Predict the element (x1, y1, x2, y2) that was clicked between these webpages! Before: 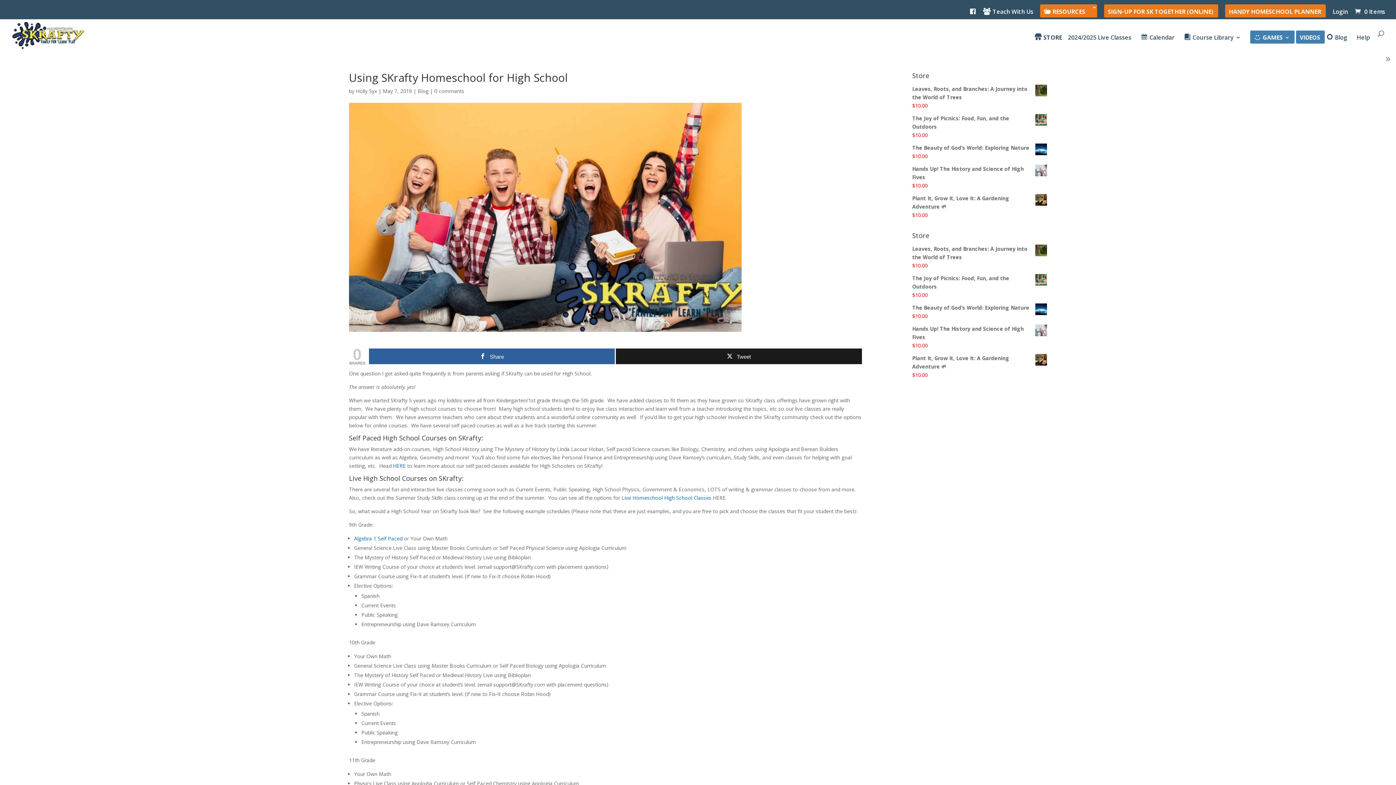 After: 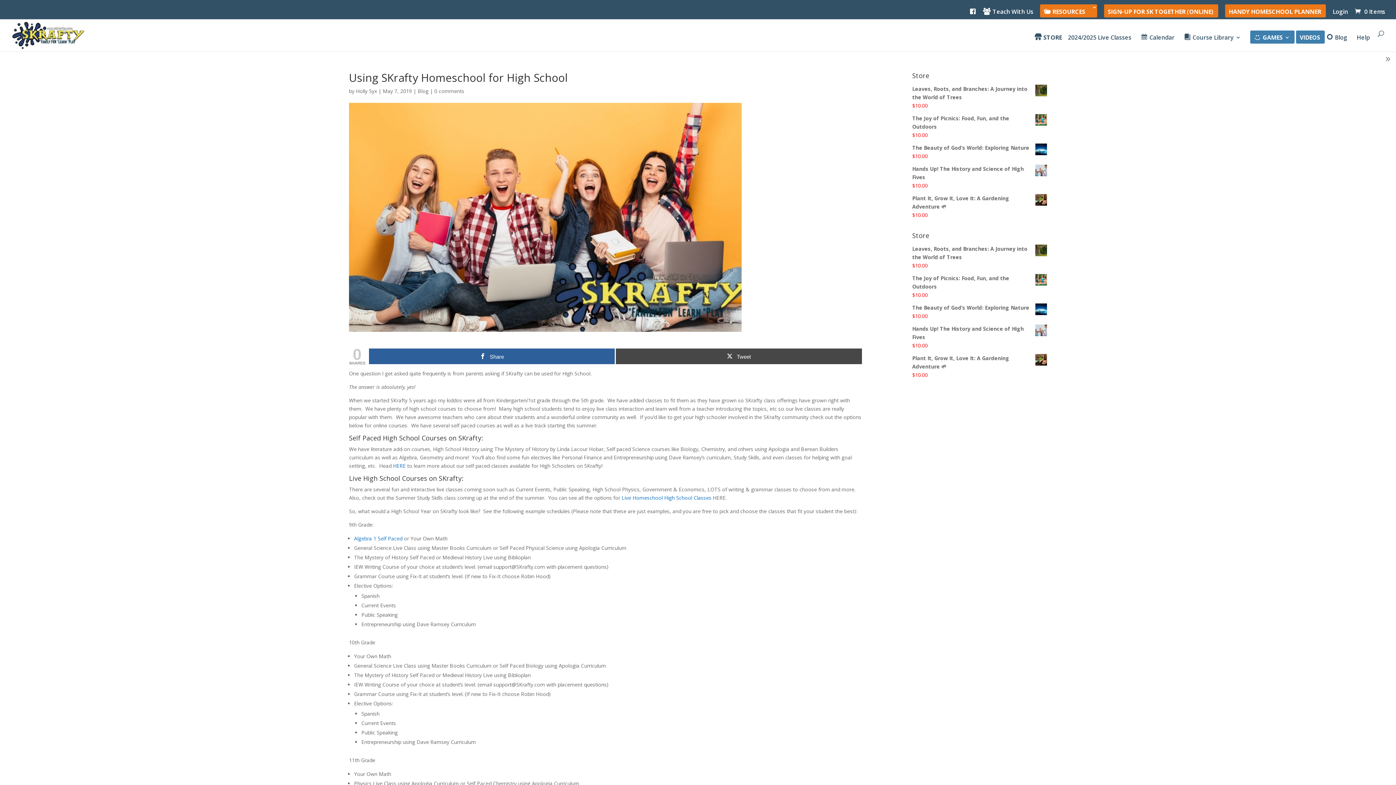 Action: bbox: (616, 348, 862, 364) label: Tweet